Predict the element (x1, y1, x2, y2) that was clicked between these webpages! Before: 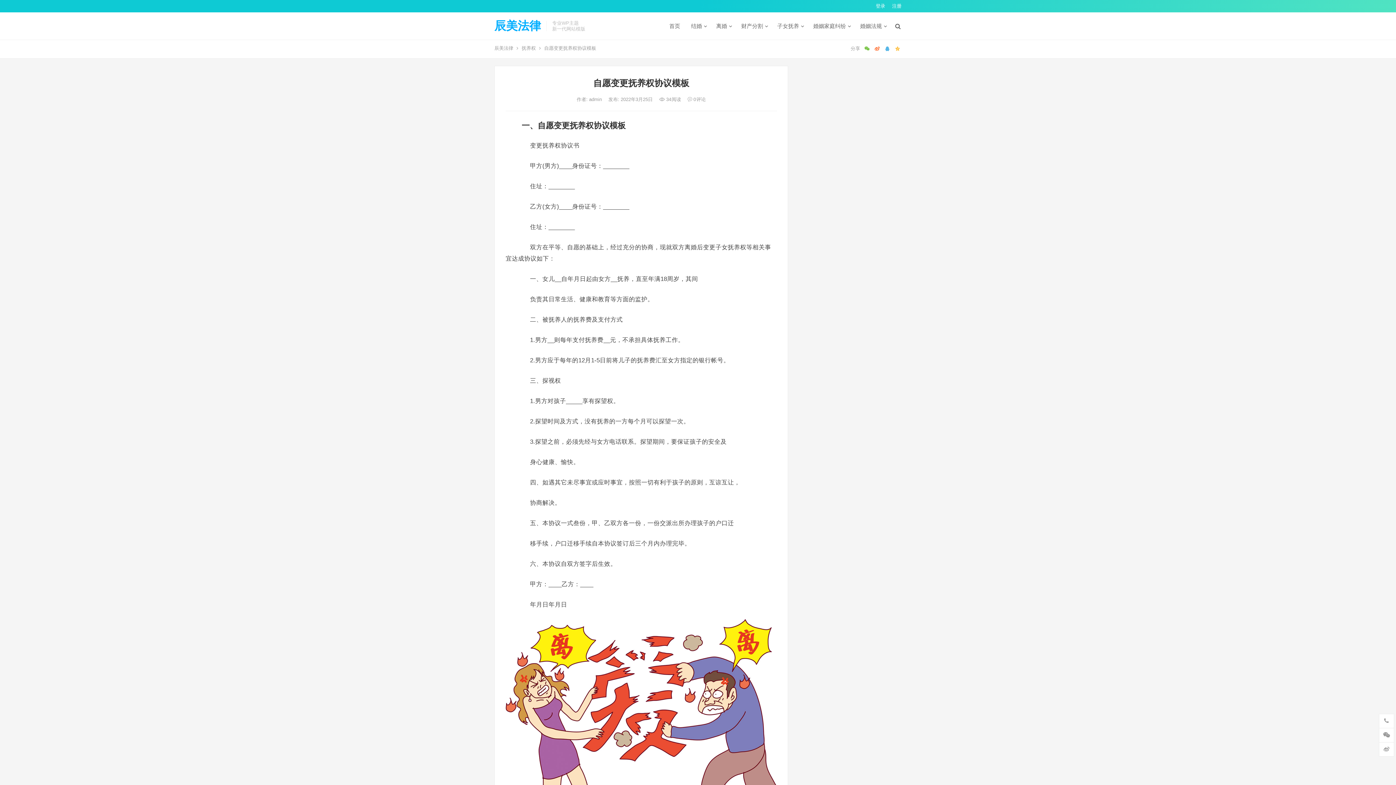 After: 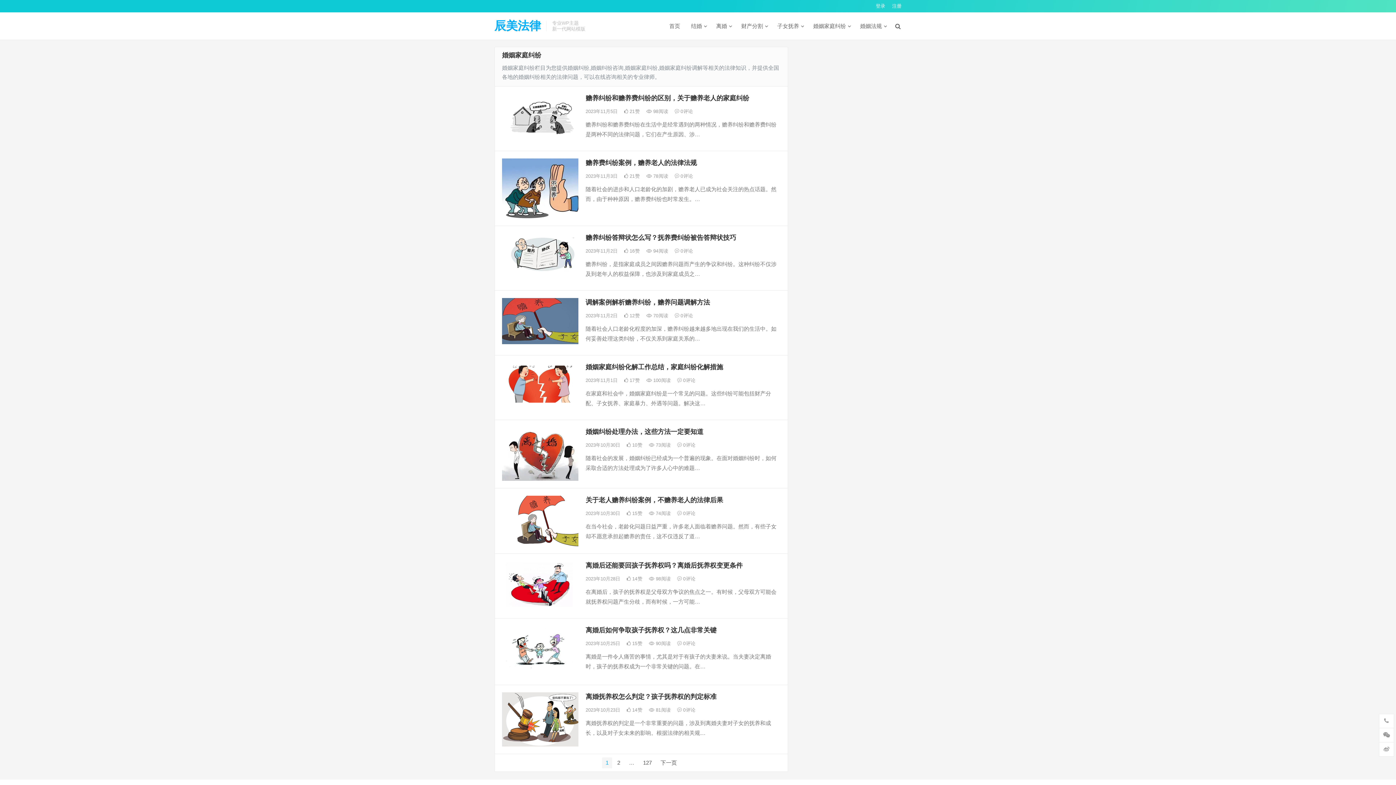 Action: label: 婚姻家庭纠纷 bbox: (808, 12, 854, 39)